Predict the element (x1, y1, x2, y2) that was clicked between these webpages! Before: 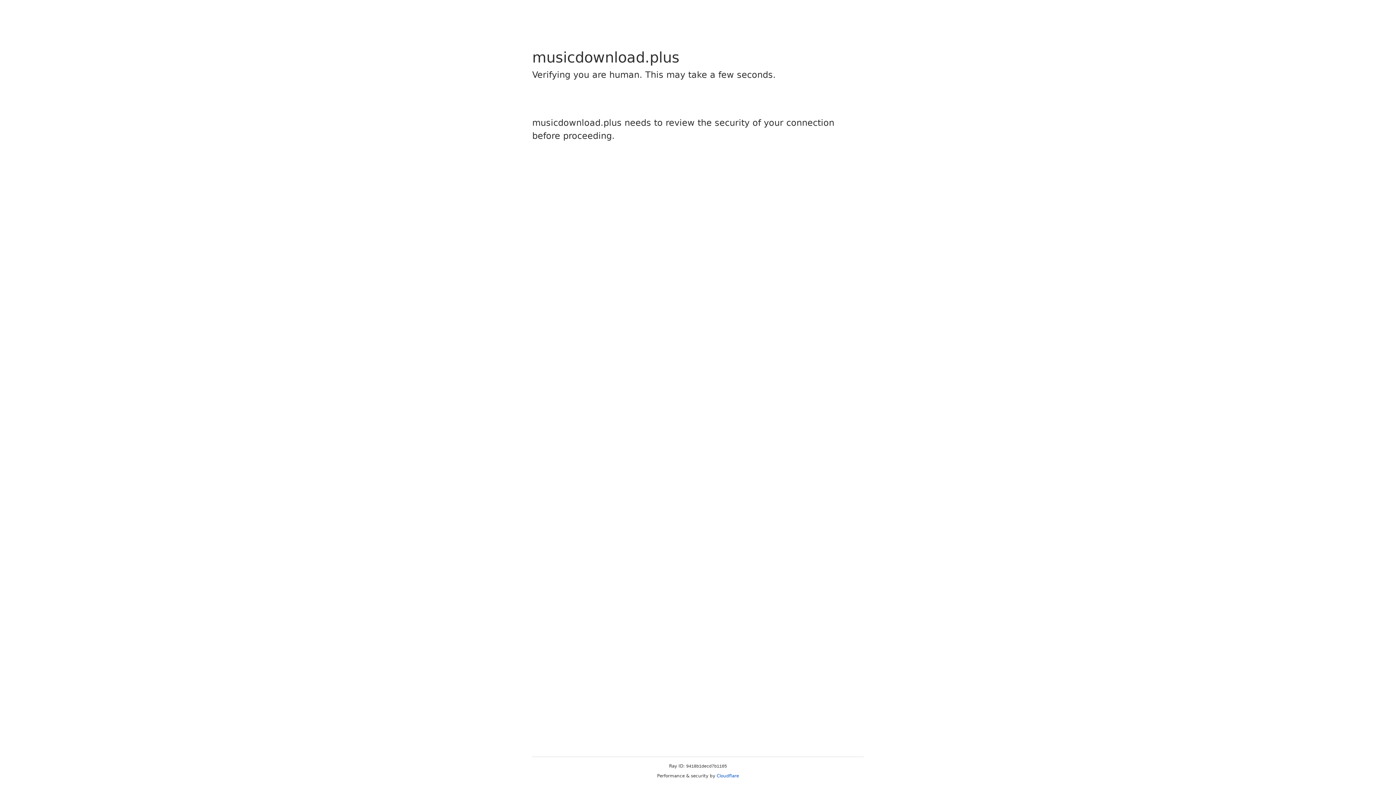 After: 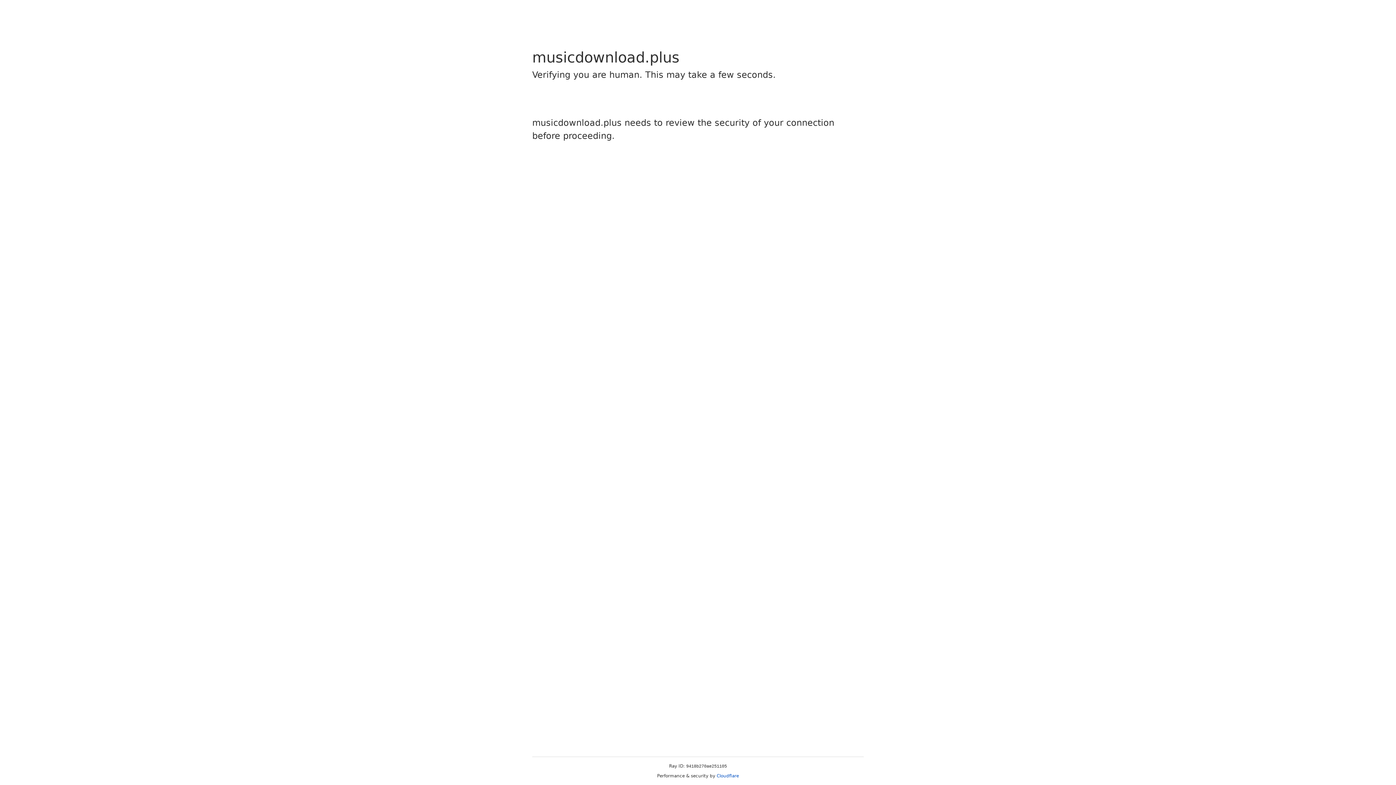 Action: bbox: (716, 773, 739, 778) label: Cloudflare